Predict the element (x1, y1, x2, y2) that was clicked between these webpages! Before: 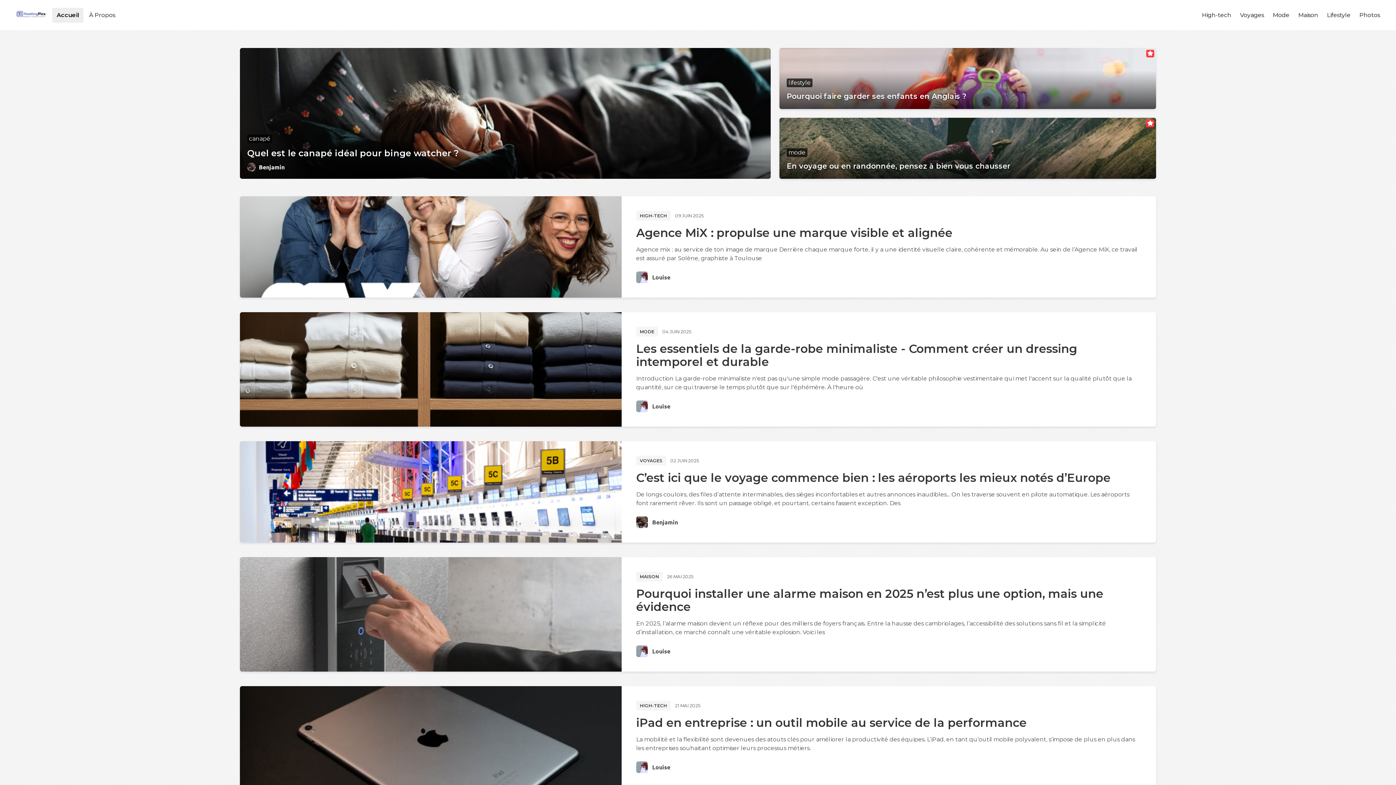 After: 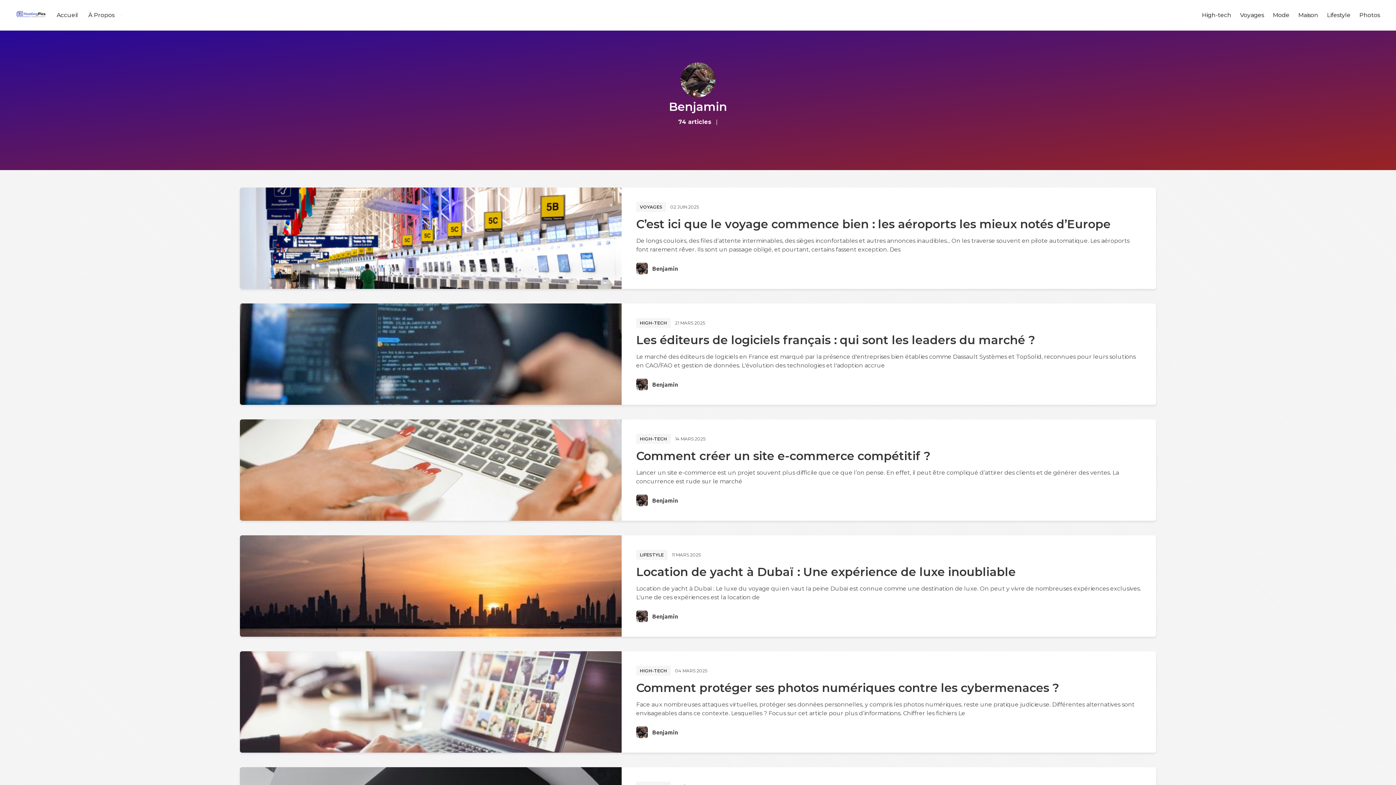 Action: label: Benjamin bbox: (652, 518, 678, 526)